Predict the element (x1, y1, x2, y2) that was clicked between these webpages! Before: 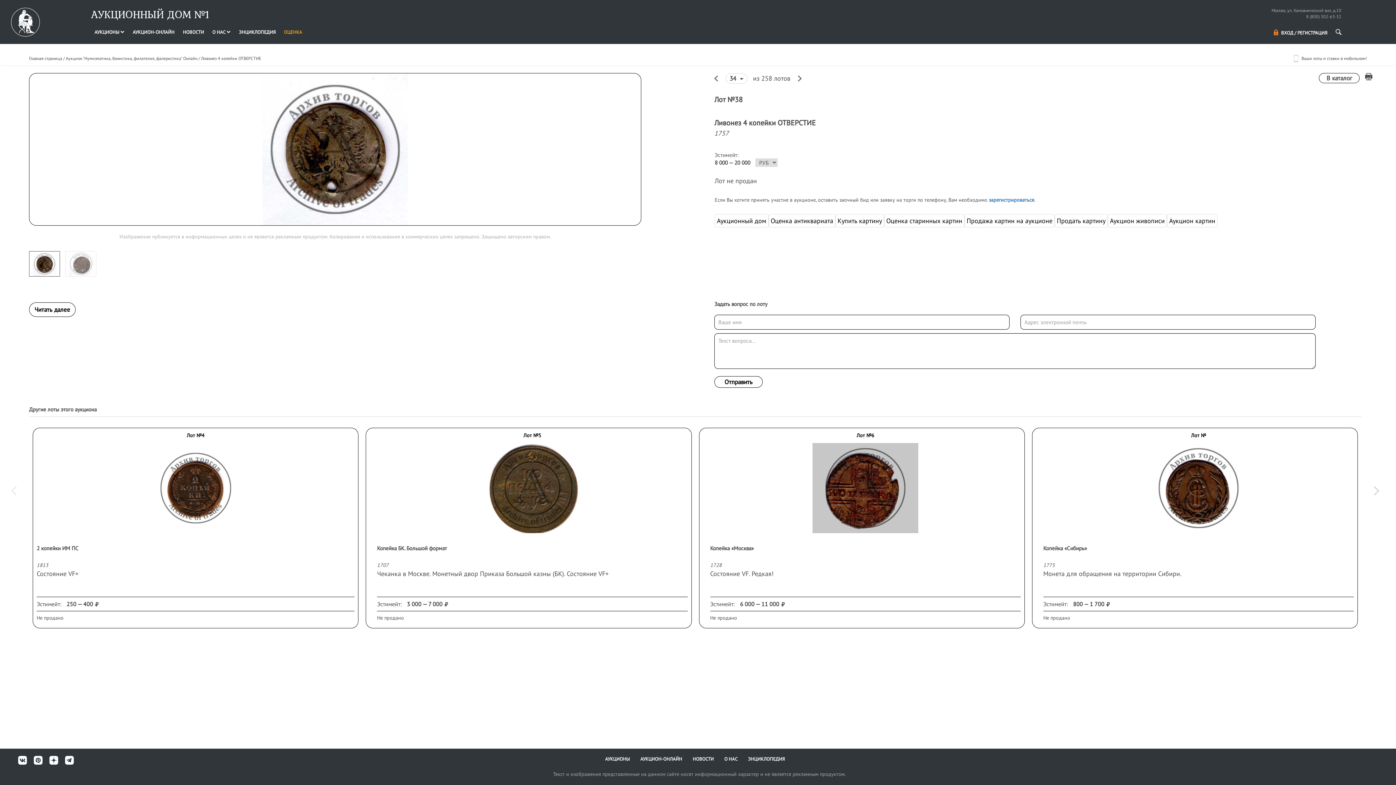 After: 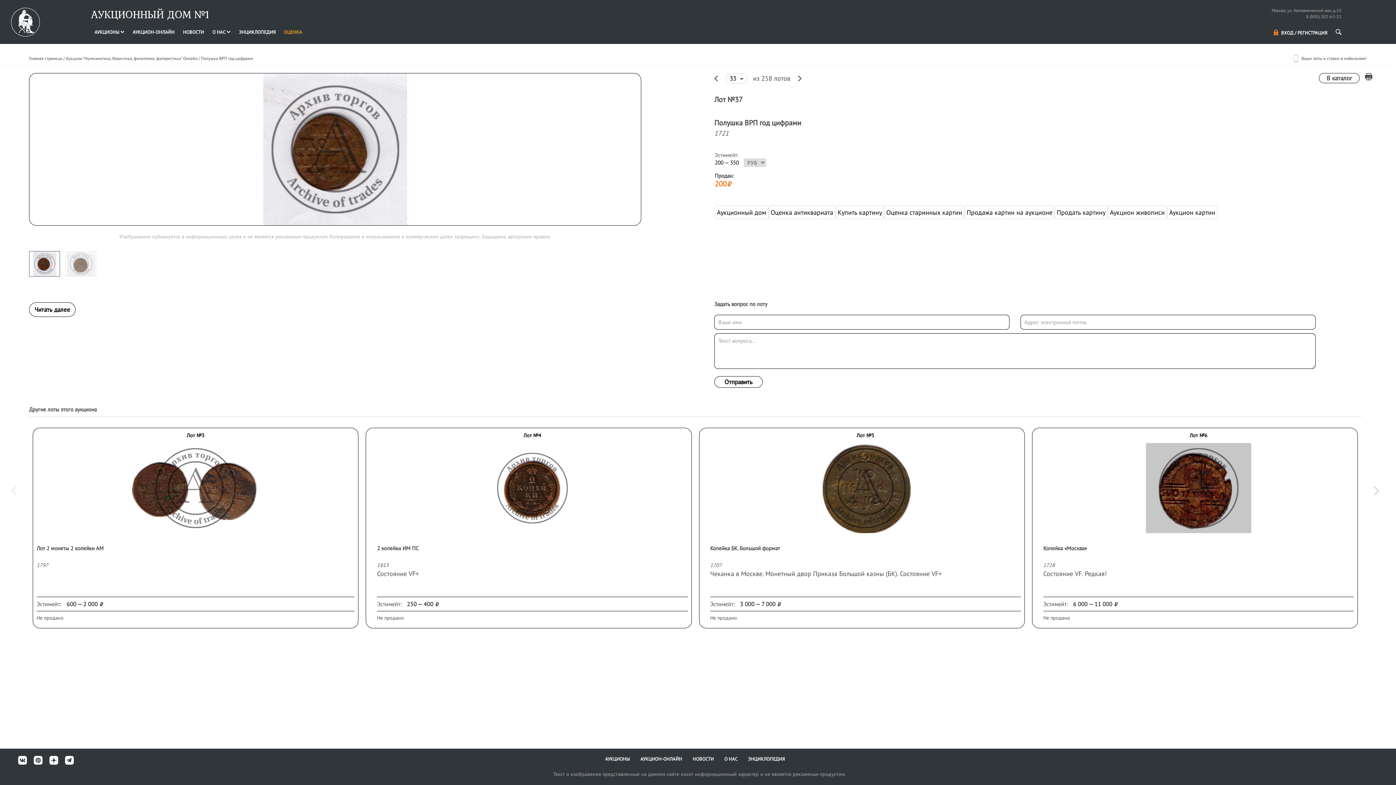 Action: bbox: (714, 75, 718, 81)